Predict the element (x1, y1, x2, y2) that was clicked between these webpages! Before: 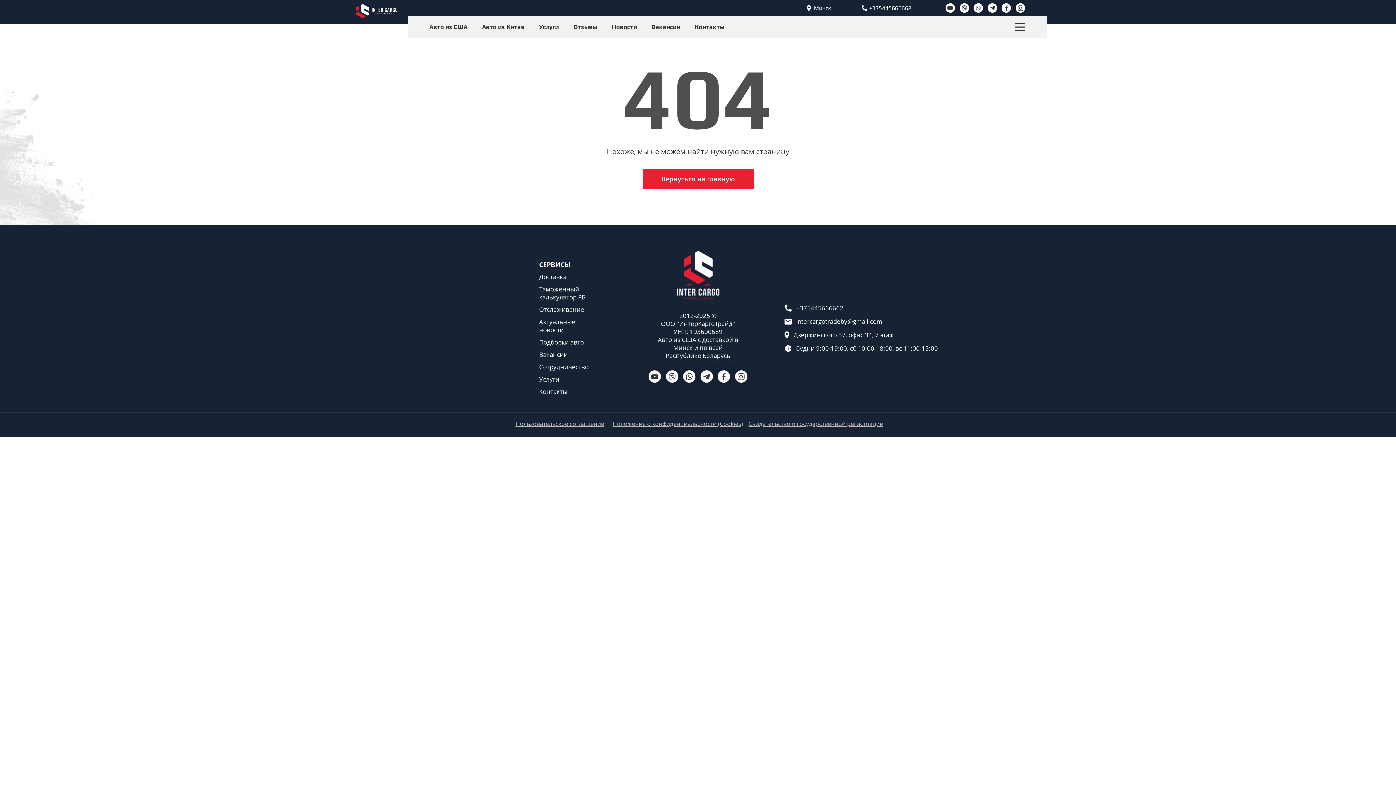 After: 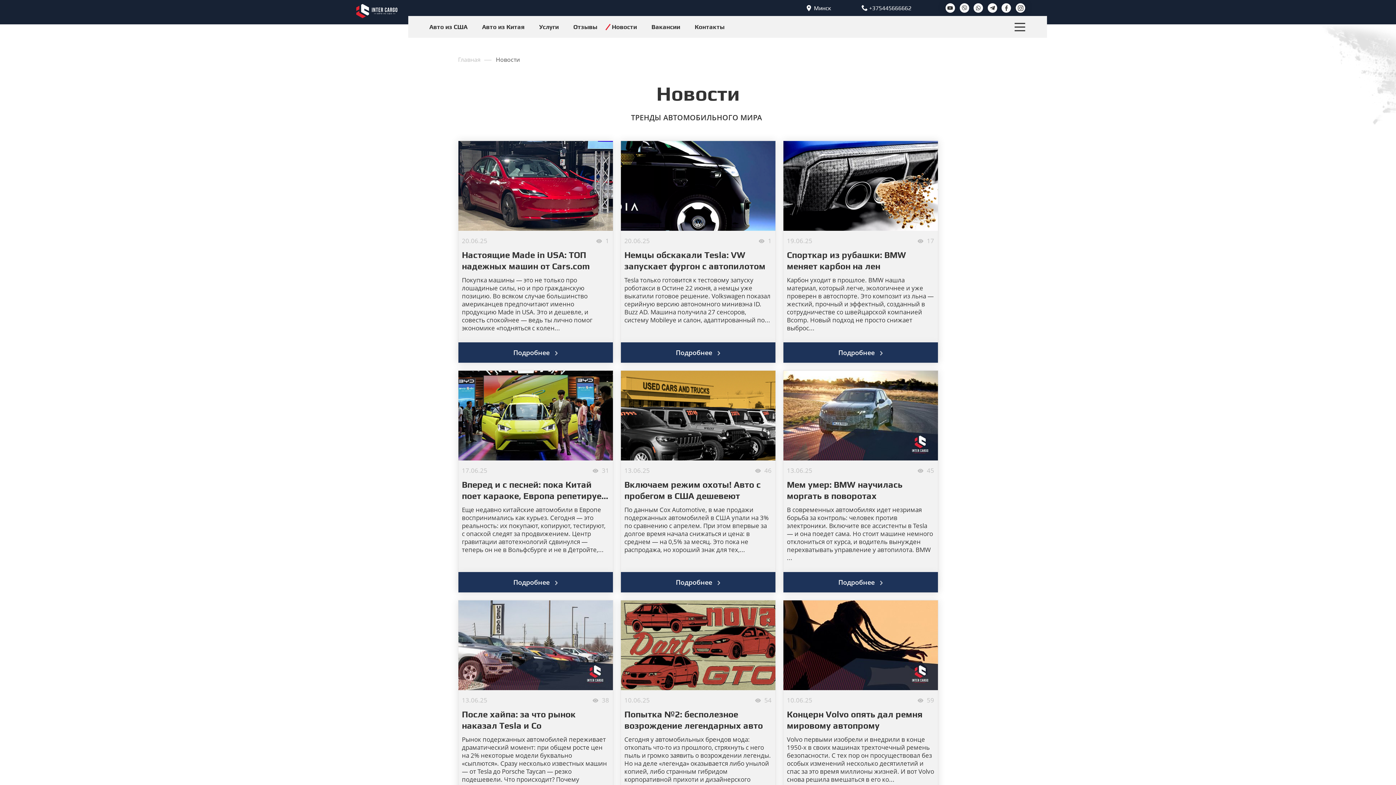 Action: label: Новости bbox: (612, 22, 637, 30)